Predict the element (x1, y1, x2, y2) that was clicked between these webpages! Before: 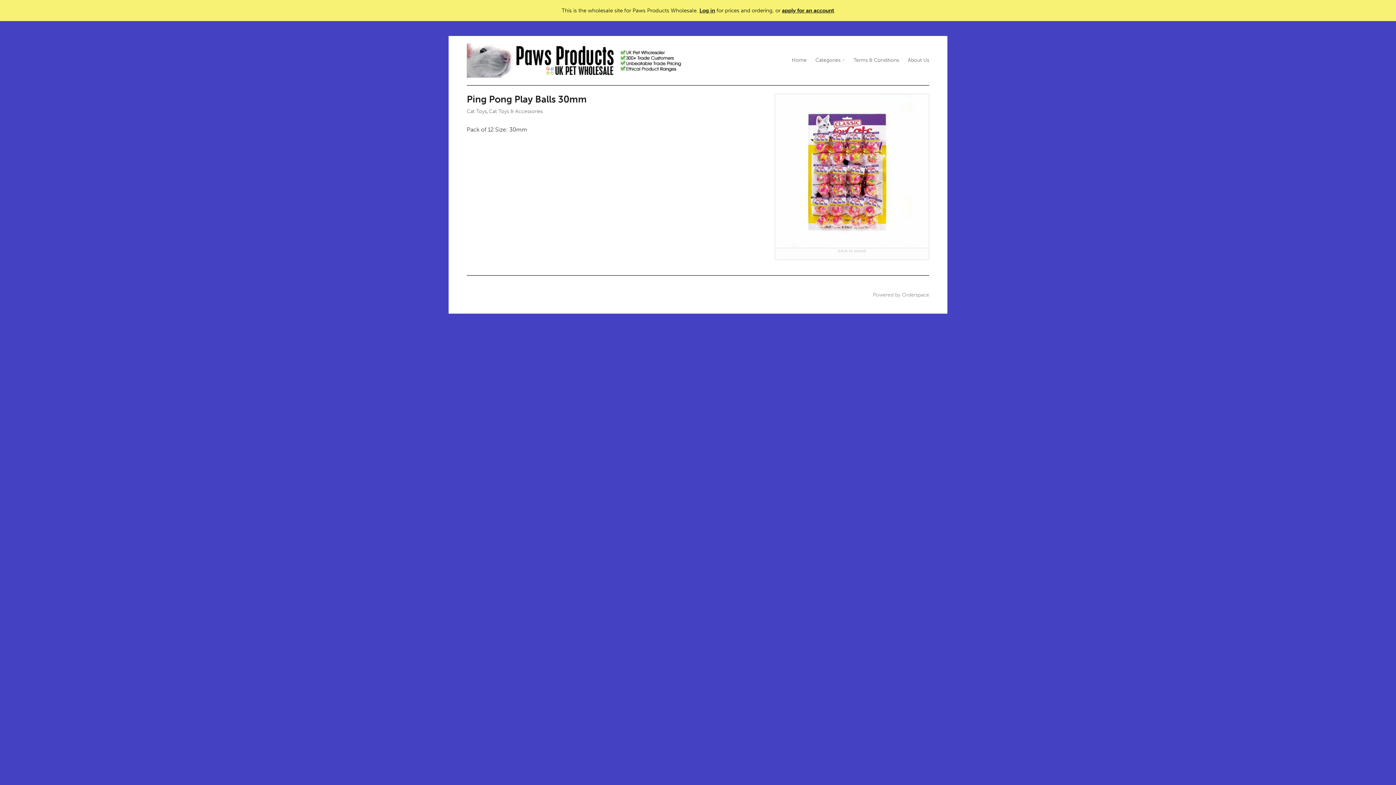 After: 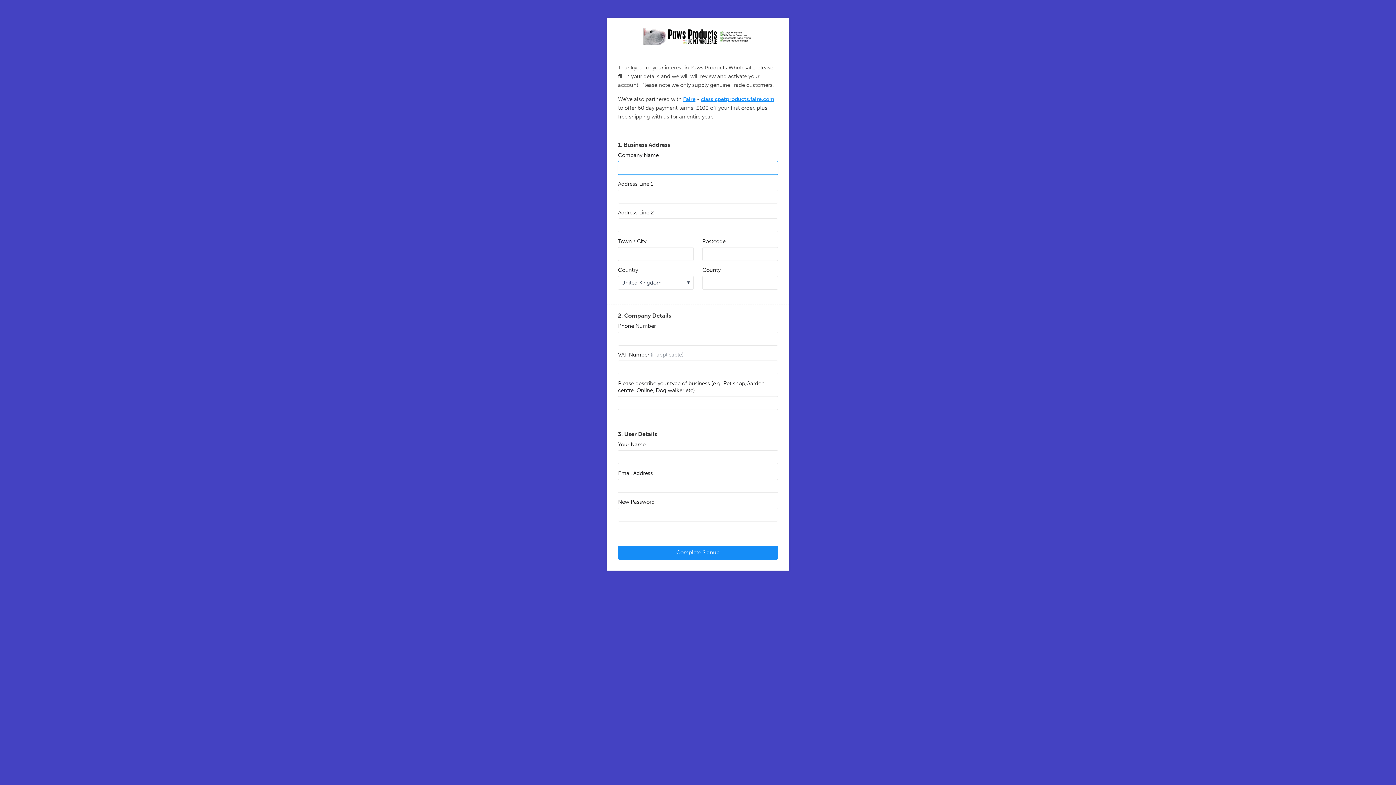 Action: label: apply for an account bbox: (782, 7, 834, 13)